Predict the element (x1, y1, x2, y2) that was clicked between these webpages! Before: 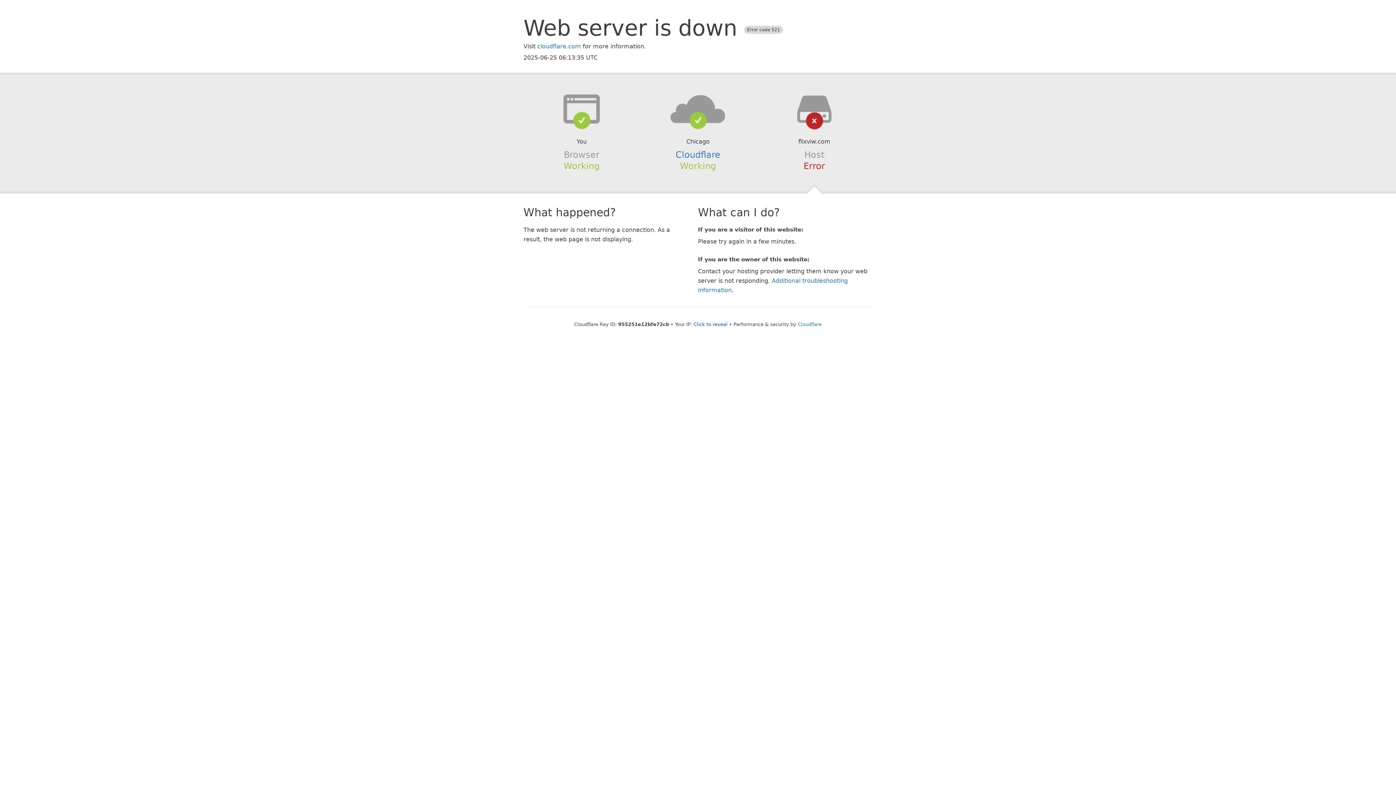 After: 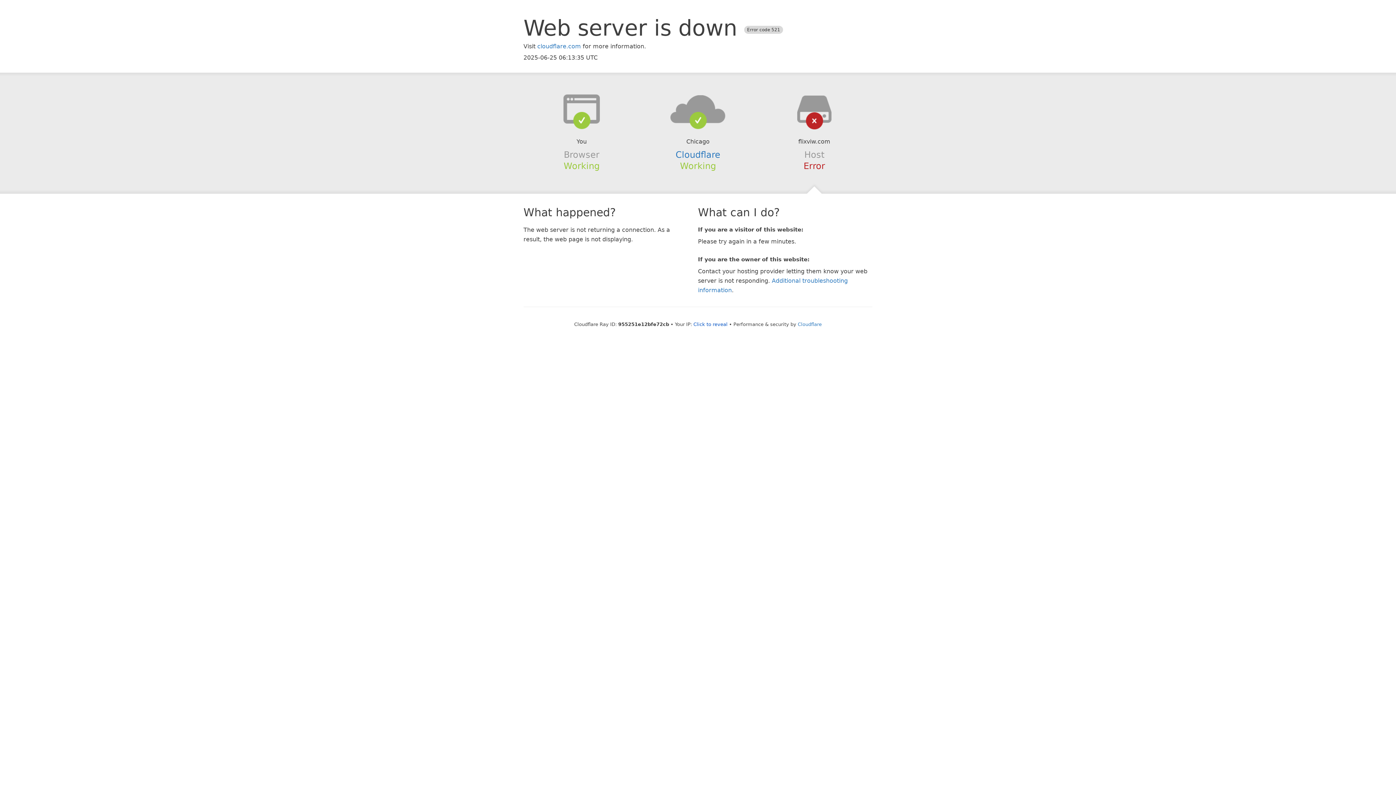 Action: bbox: (639, 94, 756, 123)